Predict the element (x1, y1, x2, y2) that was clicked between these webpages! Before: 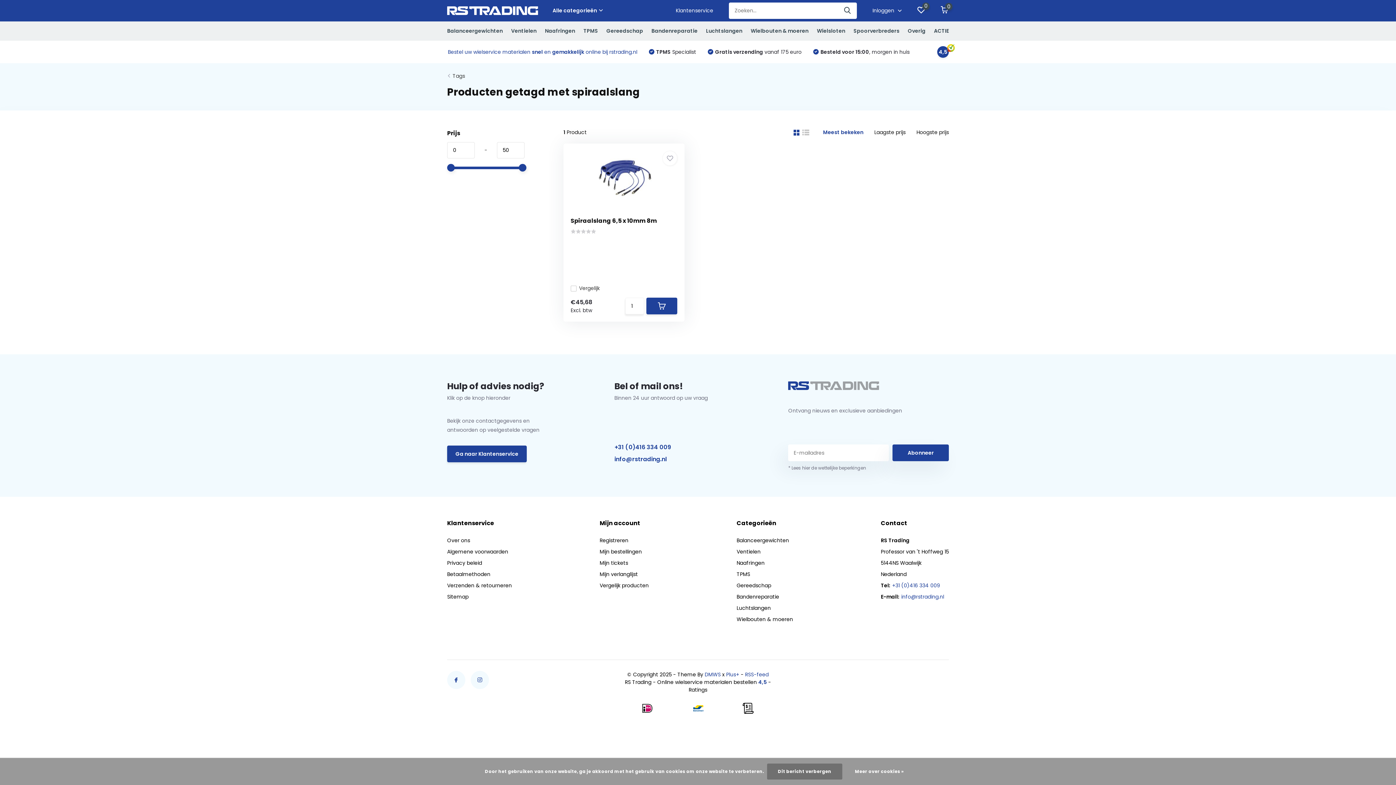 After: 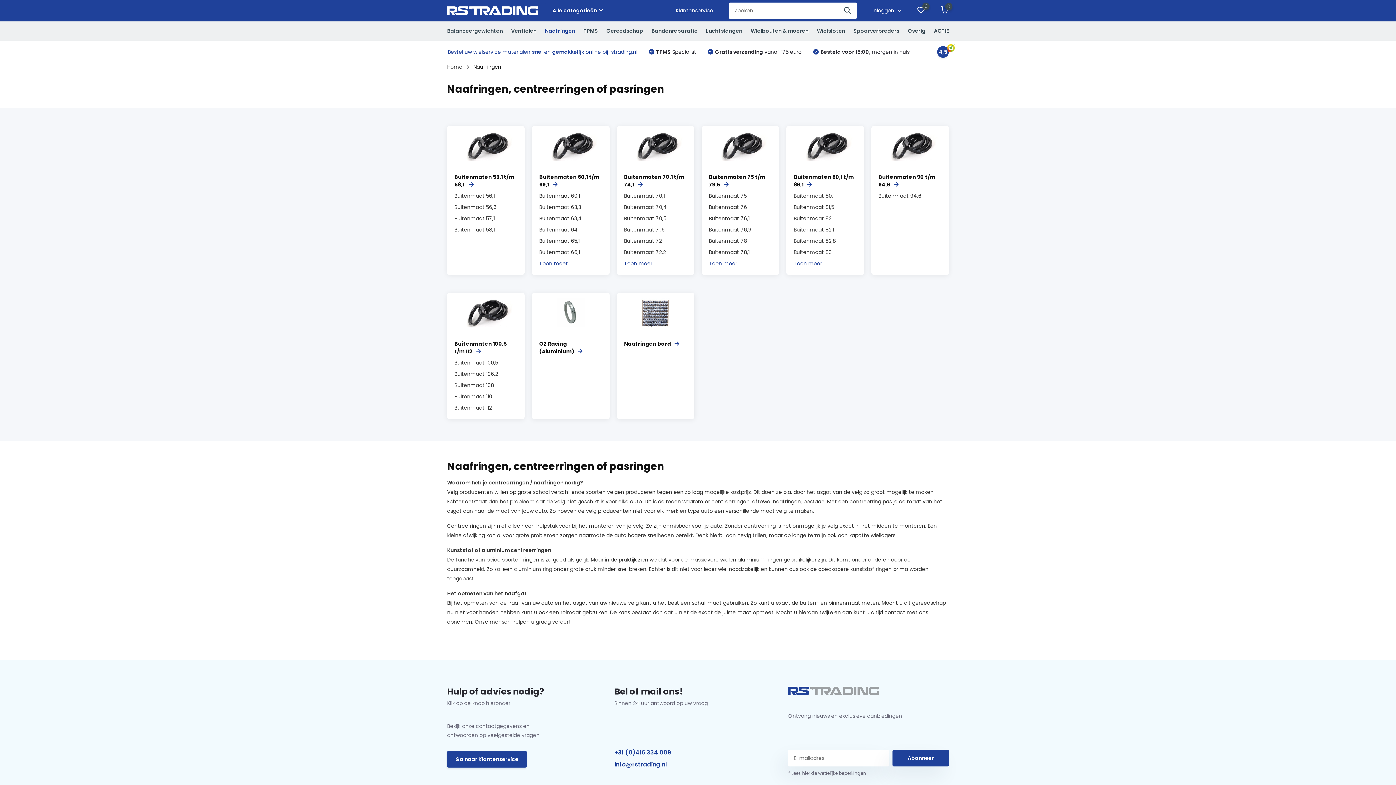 Action: label: Naafringen bbox: (545, 21, 575, 40)